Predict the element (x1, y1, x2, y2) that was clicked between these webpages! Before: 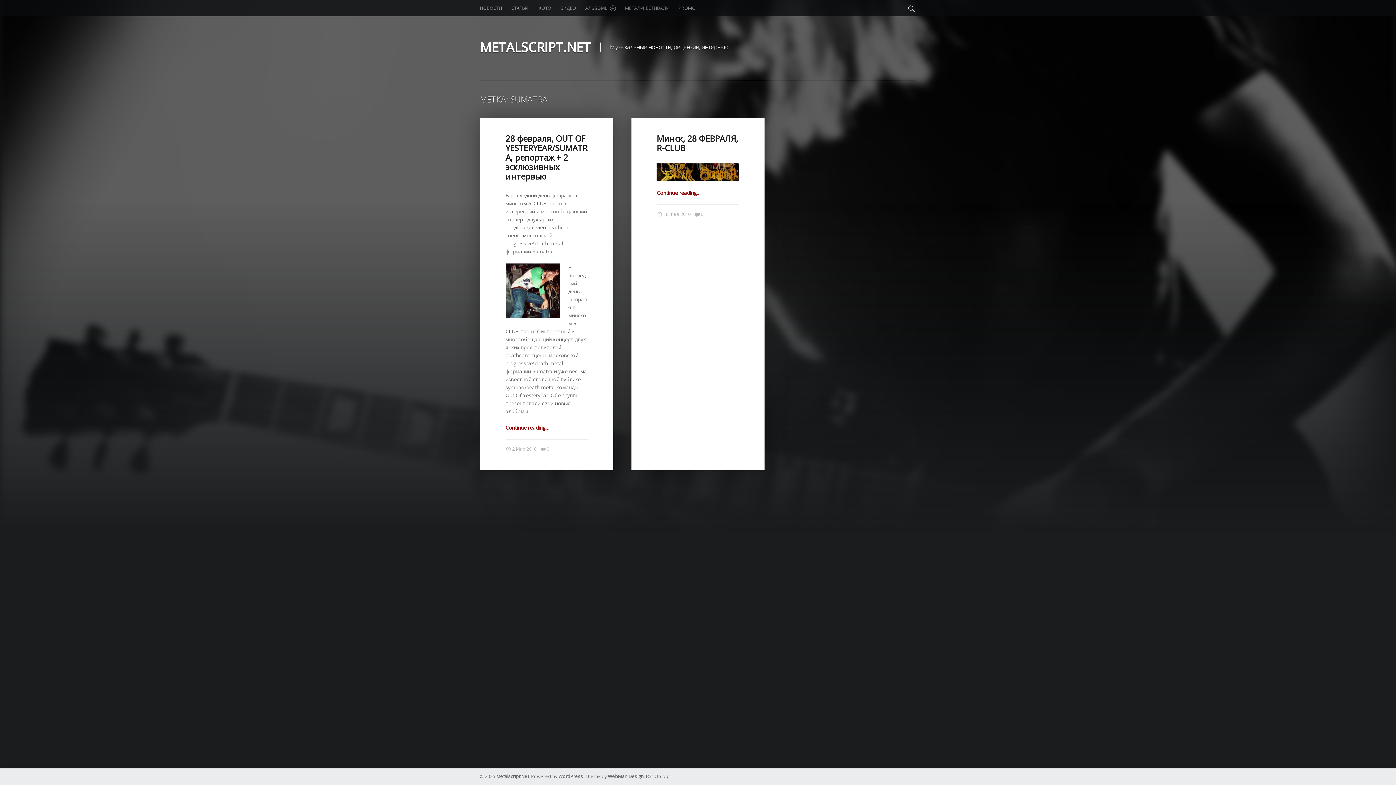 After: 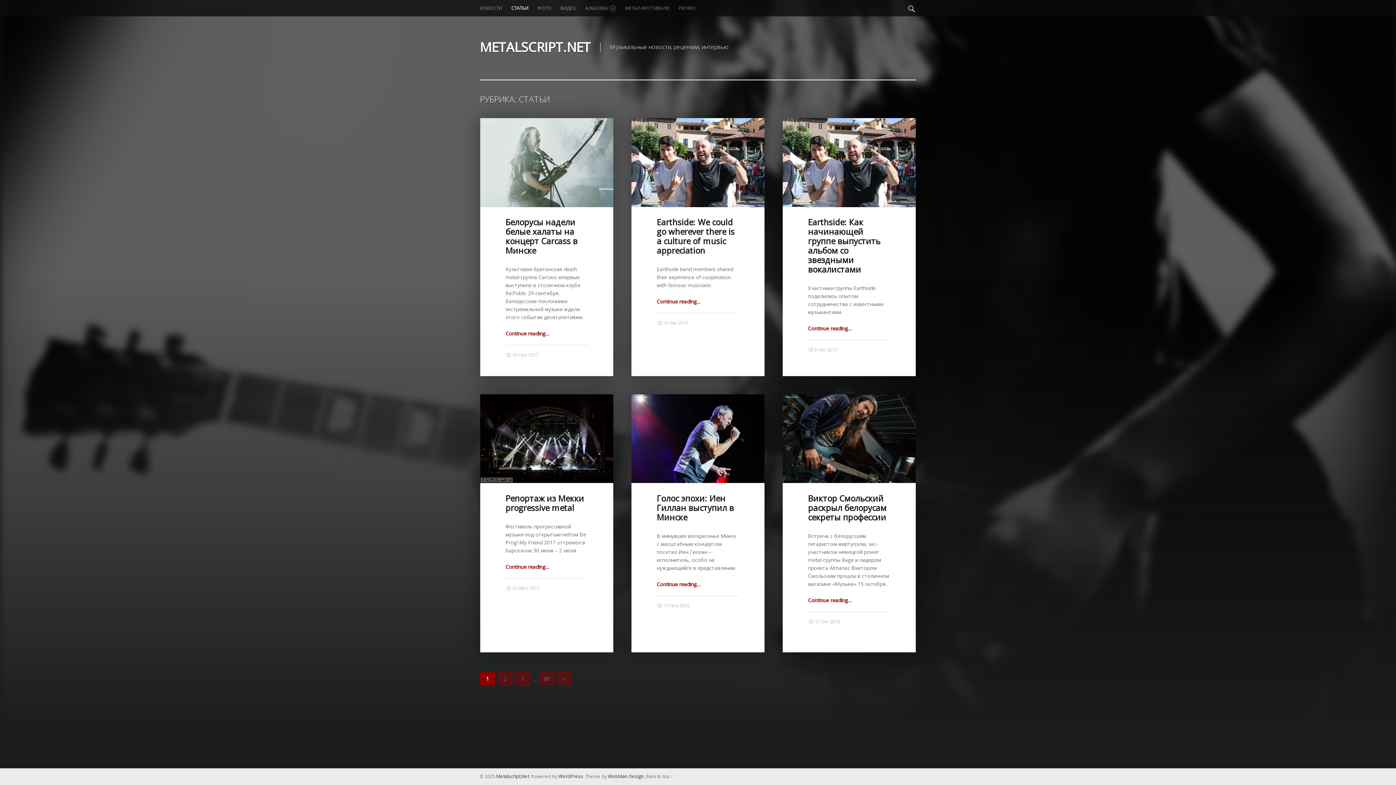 Action: bbox: (511, 0, 528, 16) label: СТАТЬИ